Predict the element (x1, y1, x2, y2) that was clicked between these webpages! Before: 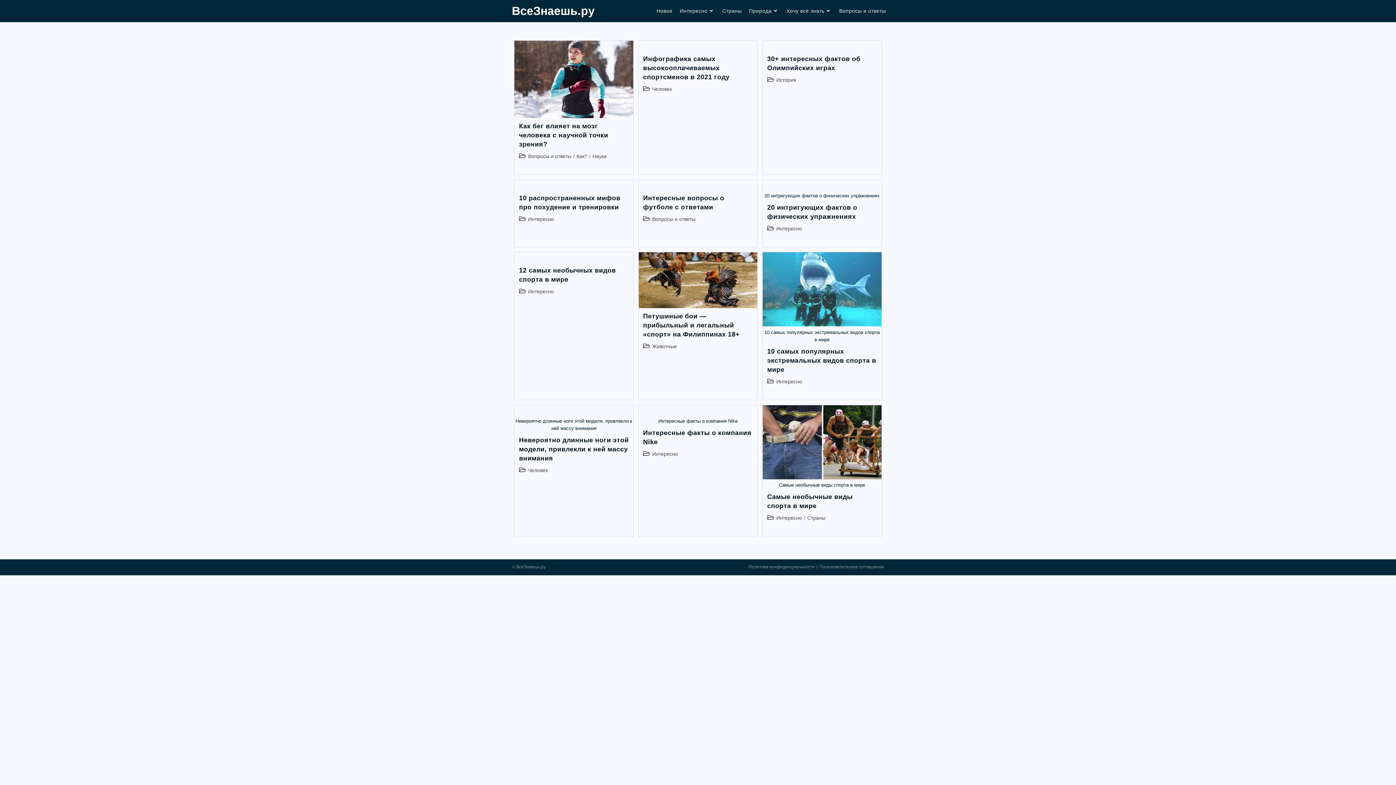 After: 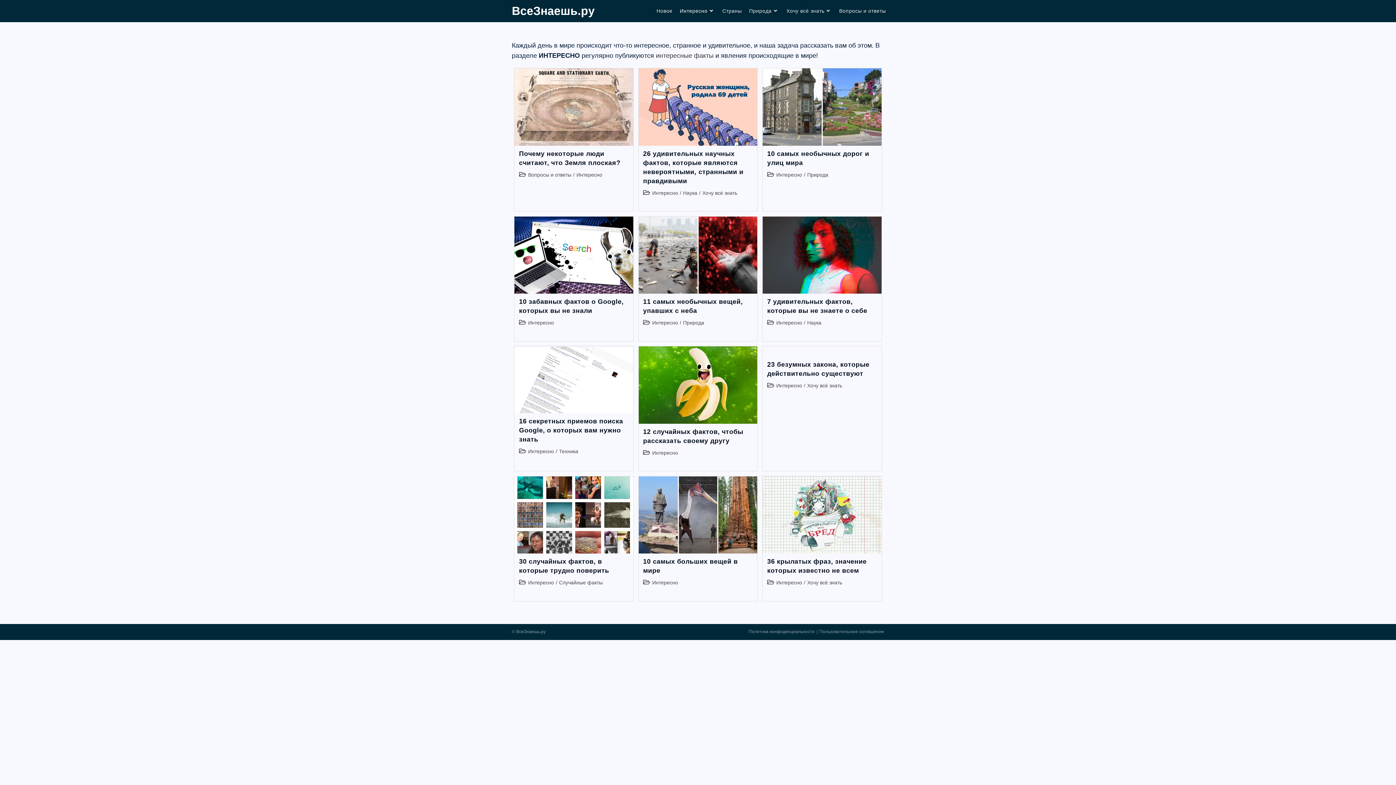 Action: label: Интересно bbox: (528, 288, 554, 294)